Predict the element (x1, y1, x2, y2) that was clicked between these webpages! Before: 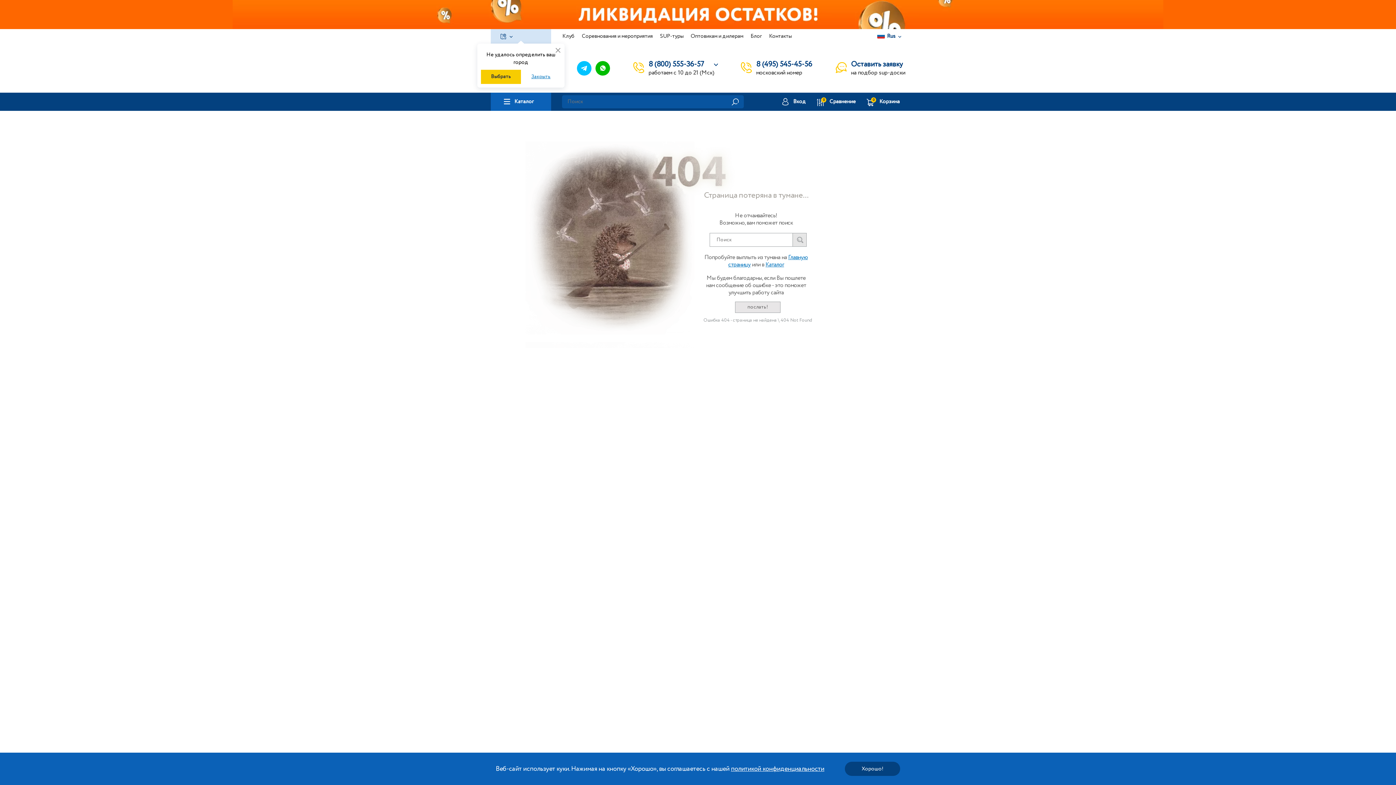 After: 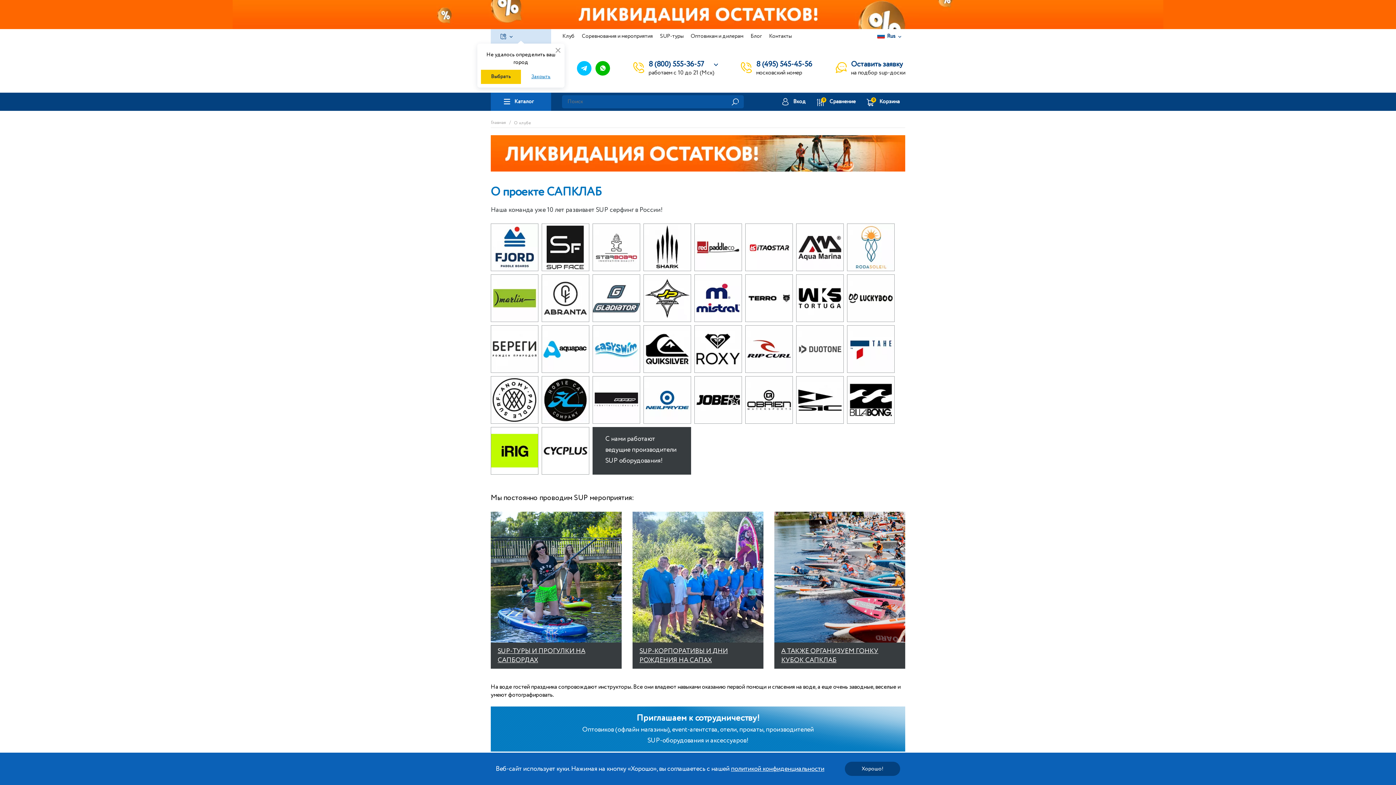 Action: bbox: (562, 33, 574, 38) label: Клуб